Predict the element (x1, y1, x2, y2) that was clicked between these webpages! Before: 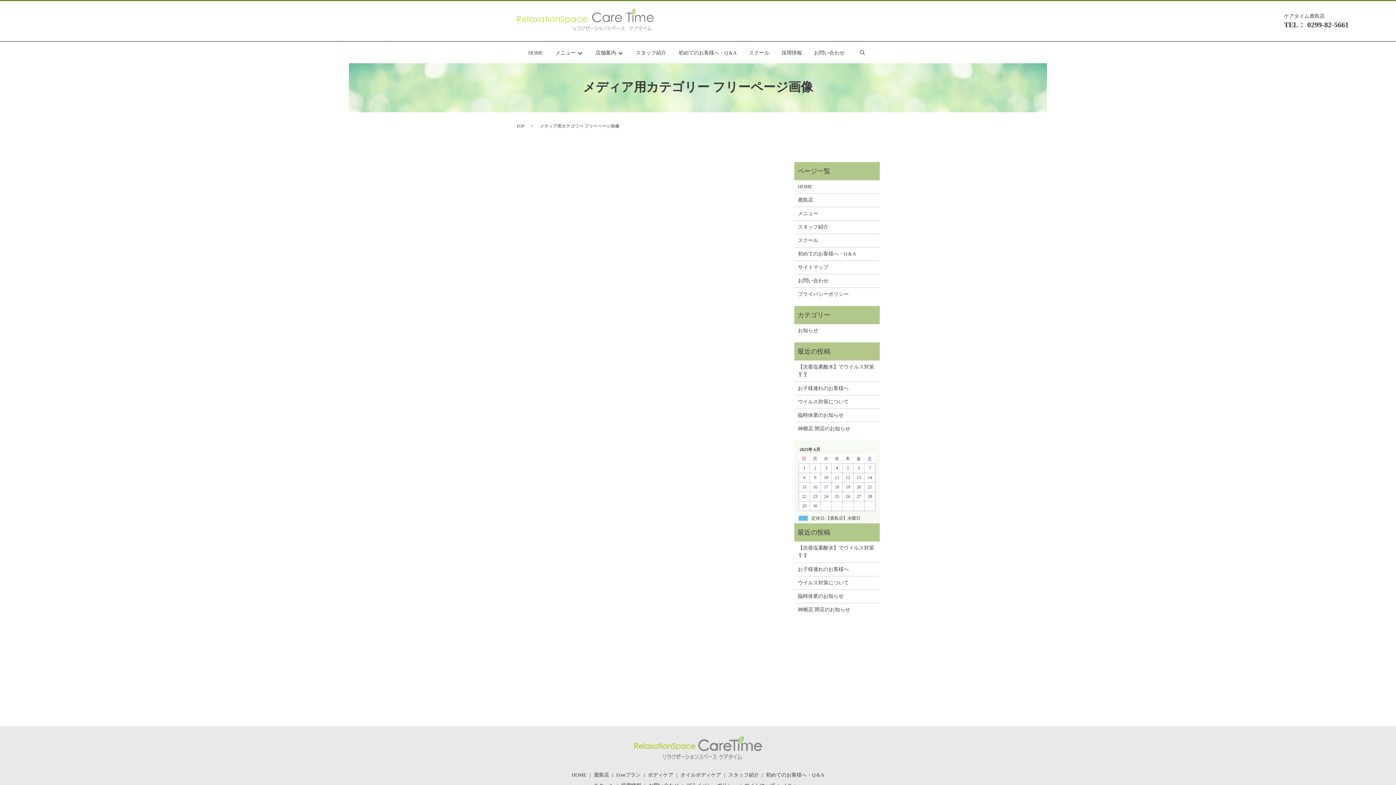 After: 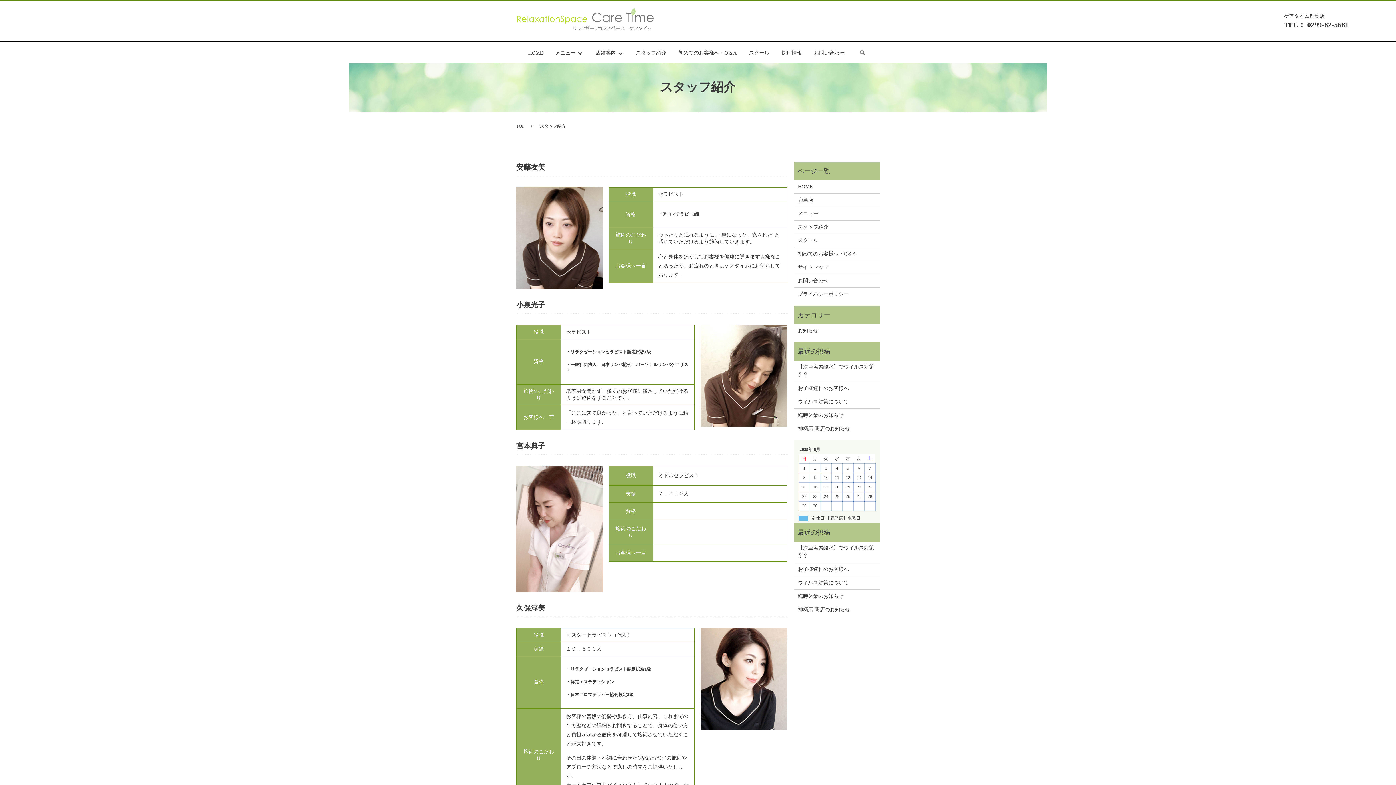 Action: bbox: (727, 770, 760, 780) label: スタッフ紹介